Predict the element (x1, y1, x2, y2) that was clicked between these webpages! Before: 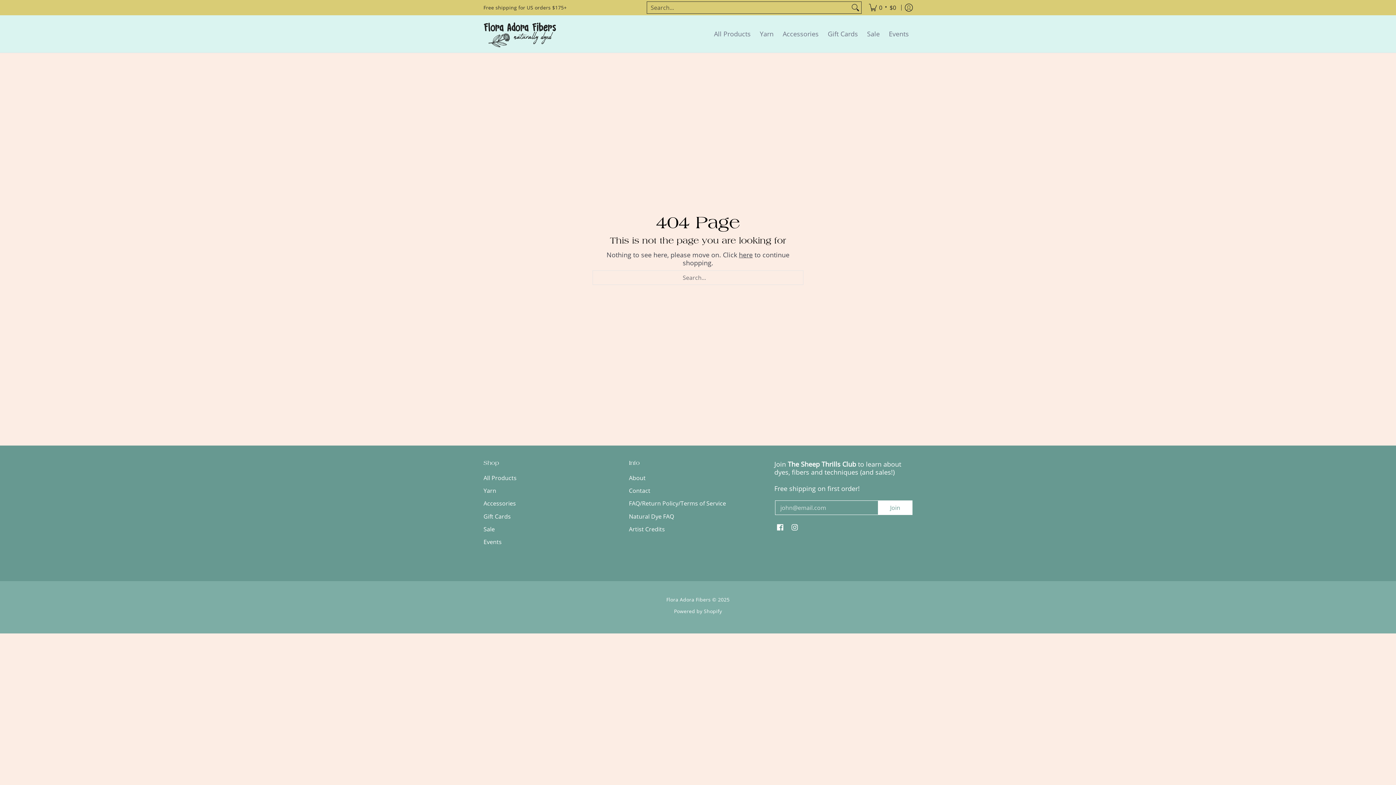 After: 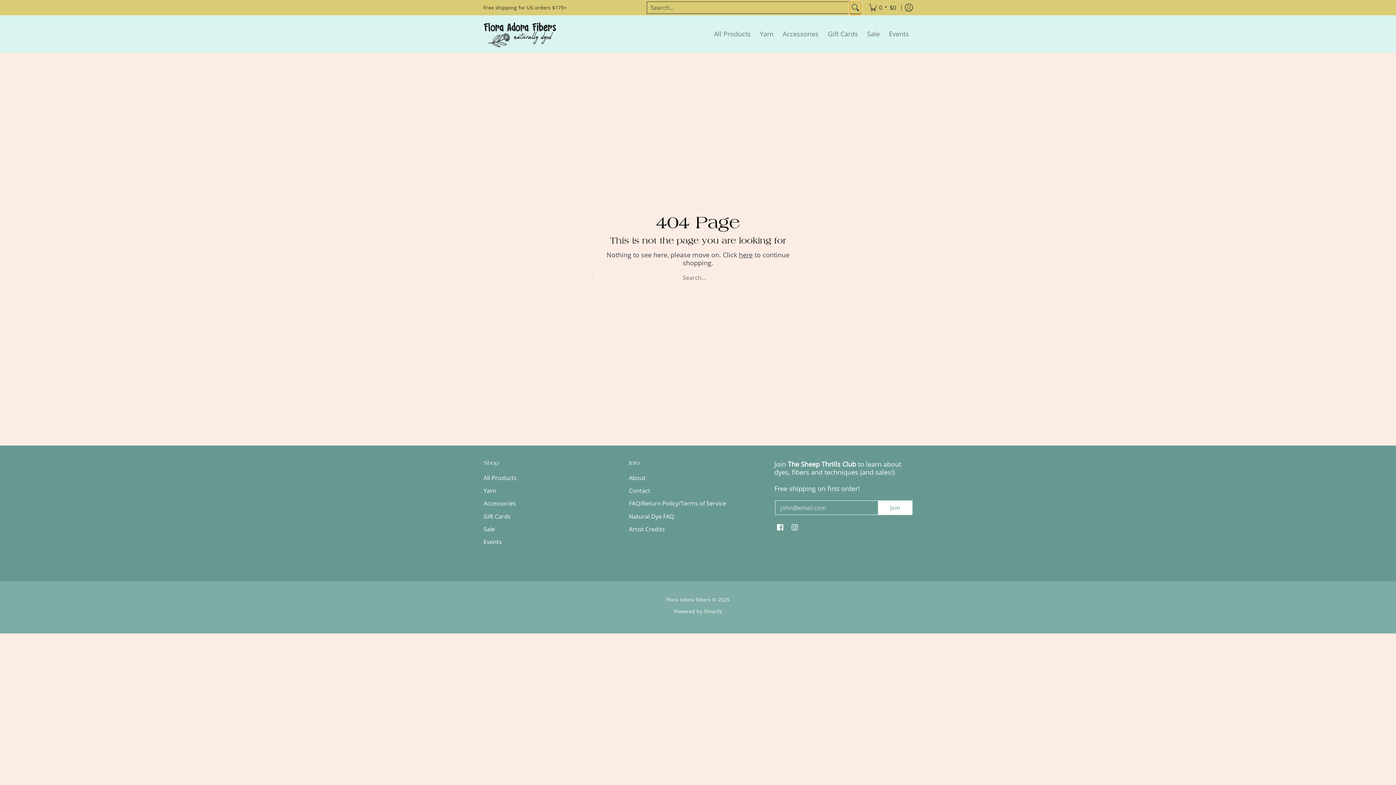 Action: bbox: (849, 1, 861, 13) label: Search